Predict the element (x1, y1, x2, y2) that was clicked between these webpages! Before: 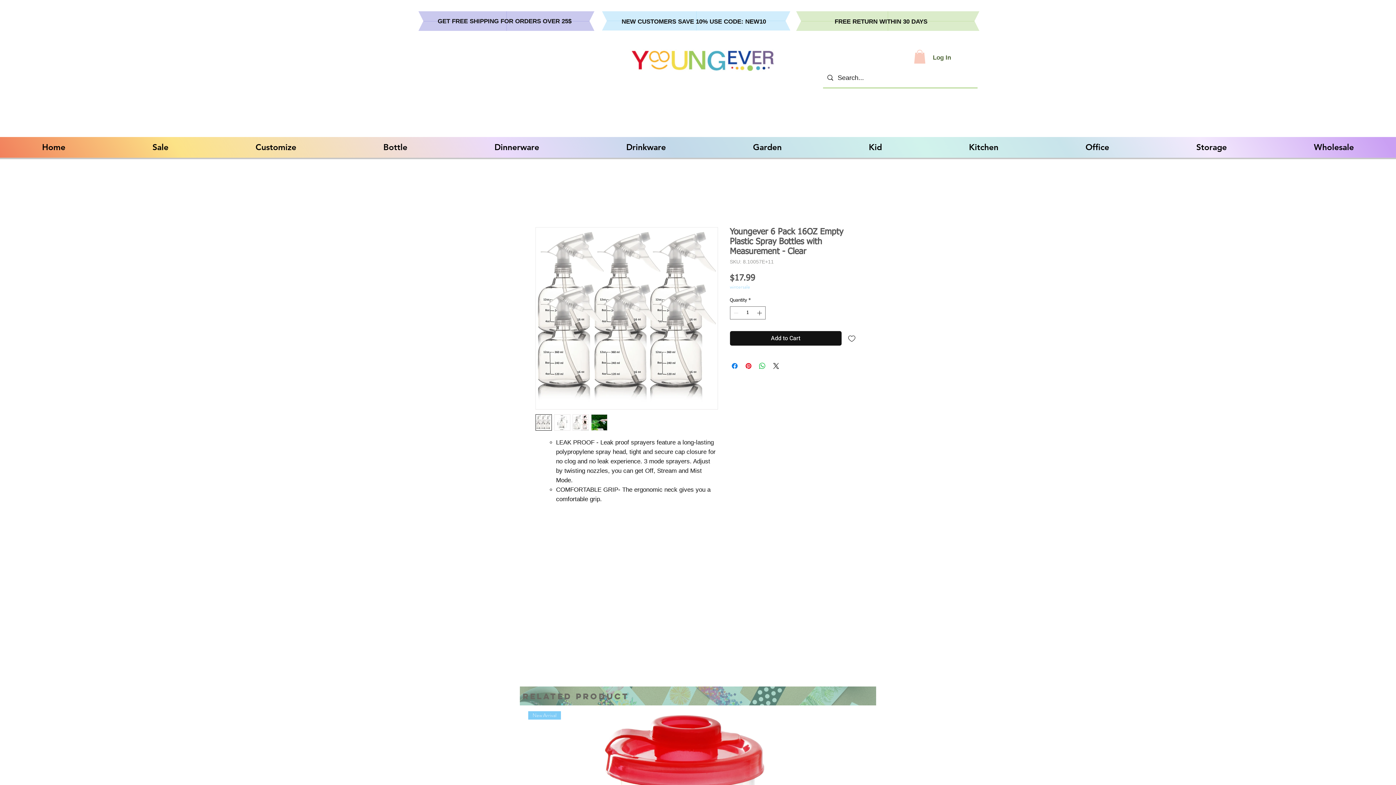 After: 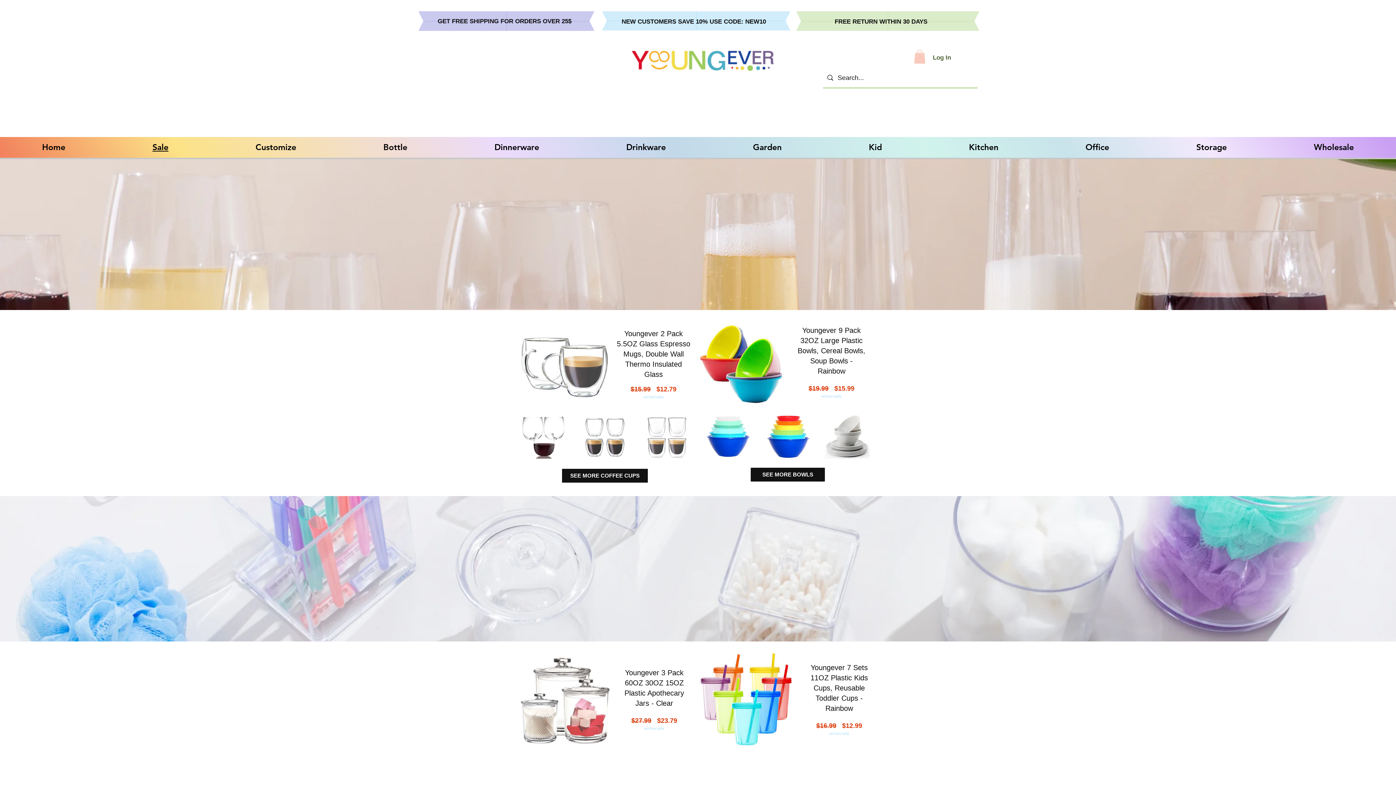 Action: label: Sale bbox: (110, 137, 210, 157)